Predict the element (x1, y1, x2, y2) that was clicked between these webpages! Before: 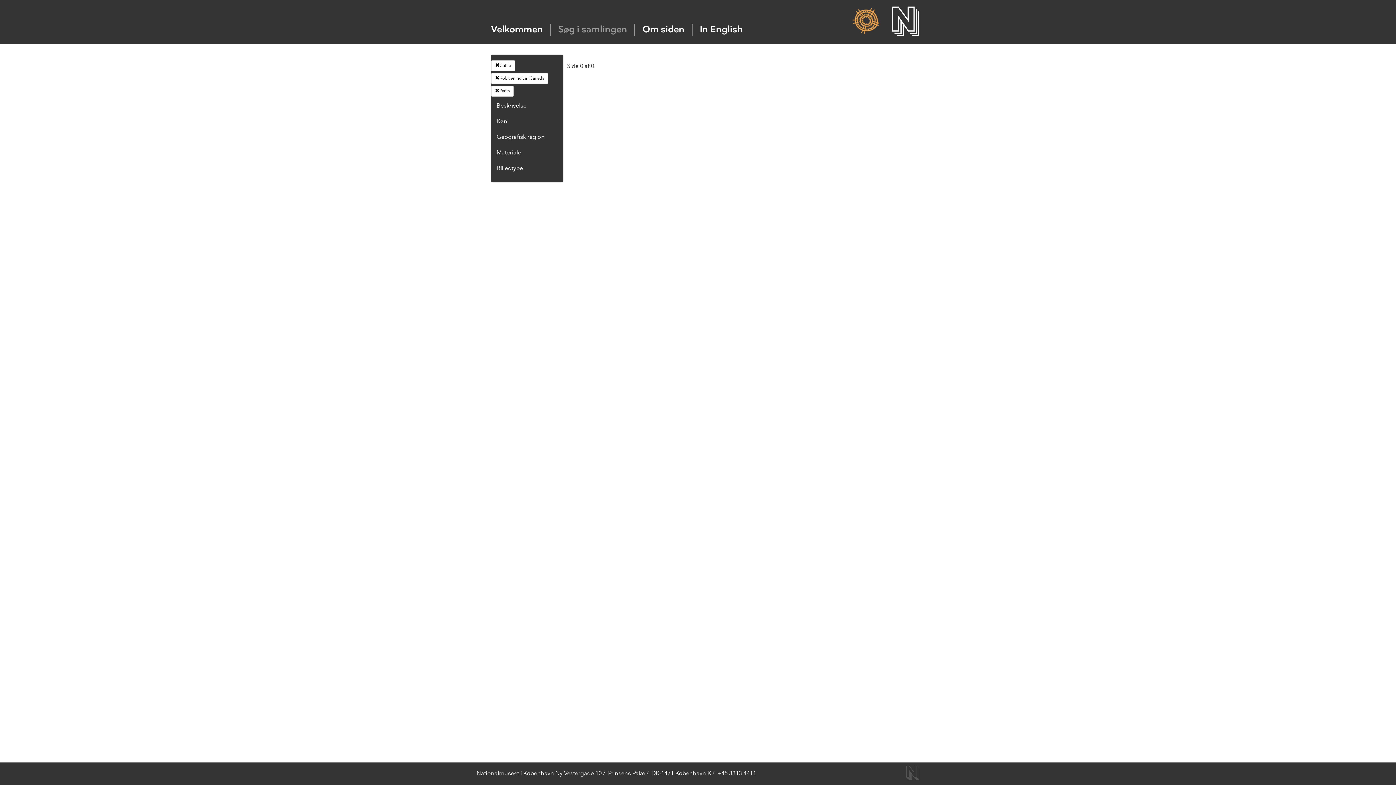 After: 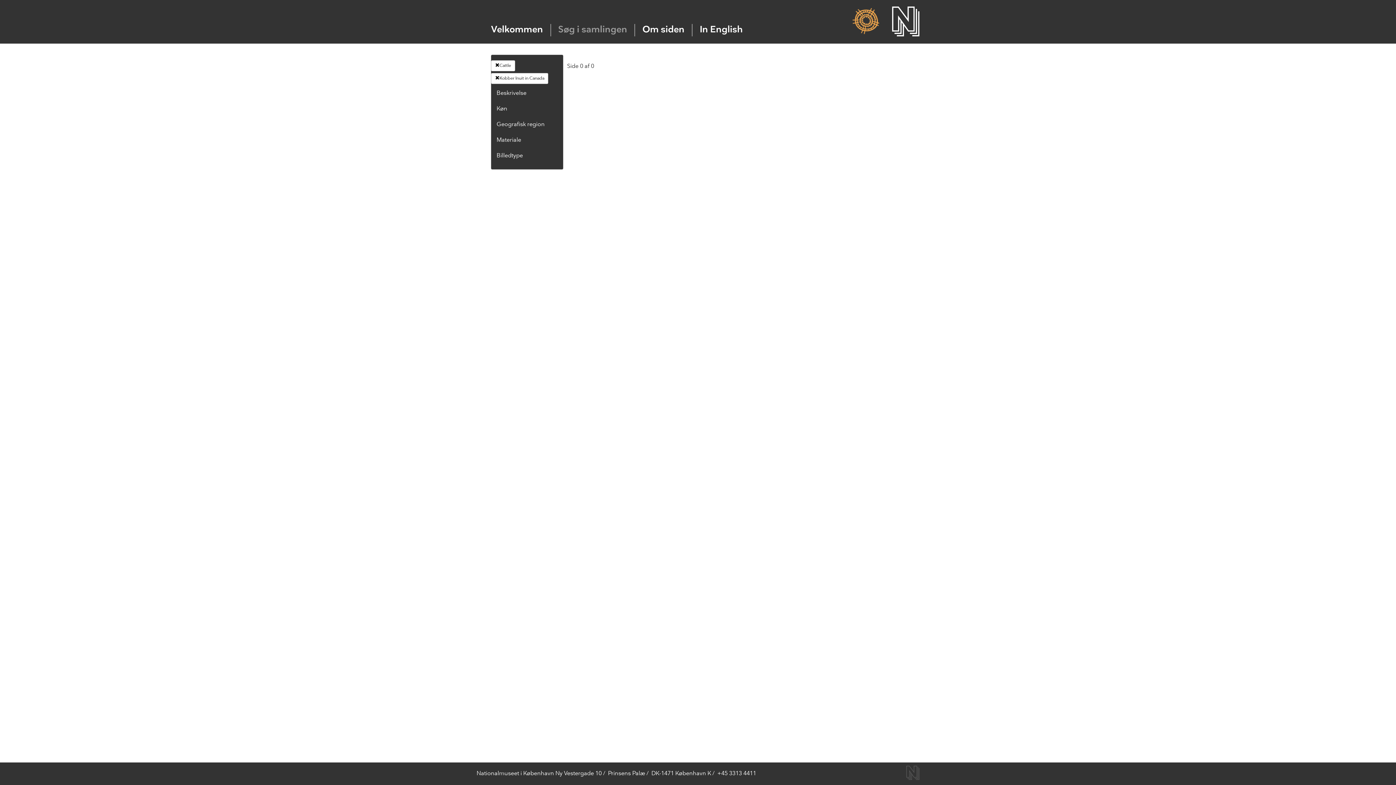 Action: bbox: (491, 85, 513, 96) label: Parka